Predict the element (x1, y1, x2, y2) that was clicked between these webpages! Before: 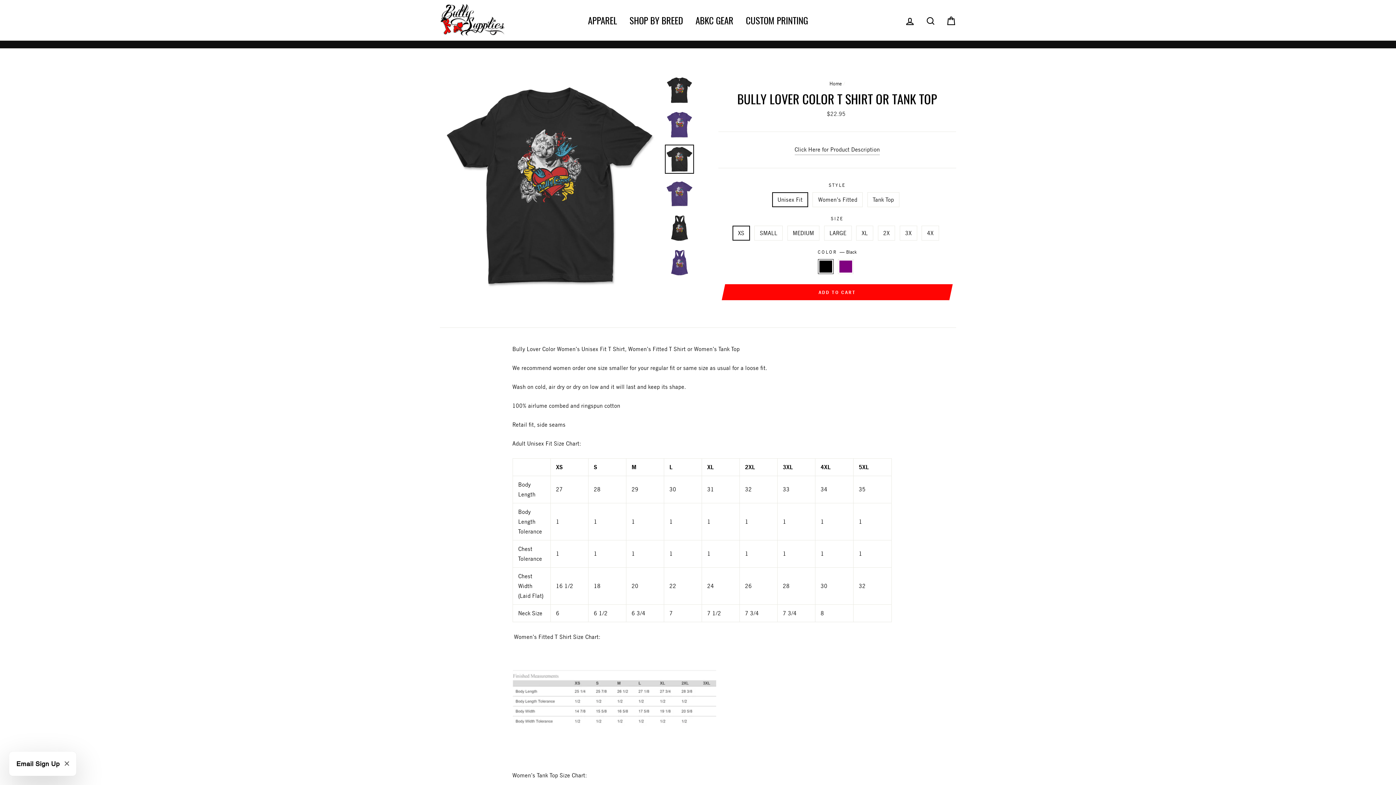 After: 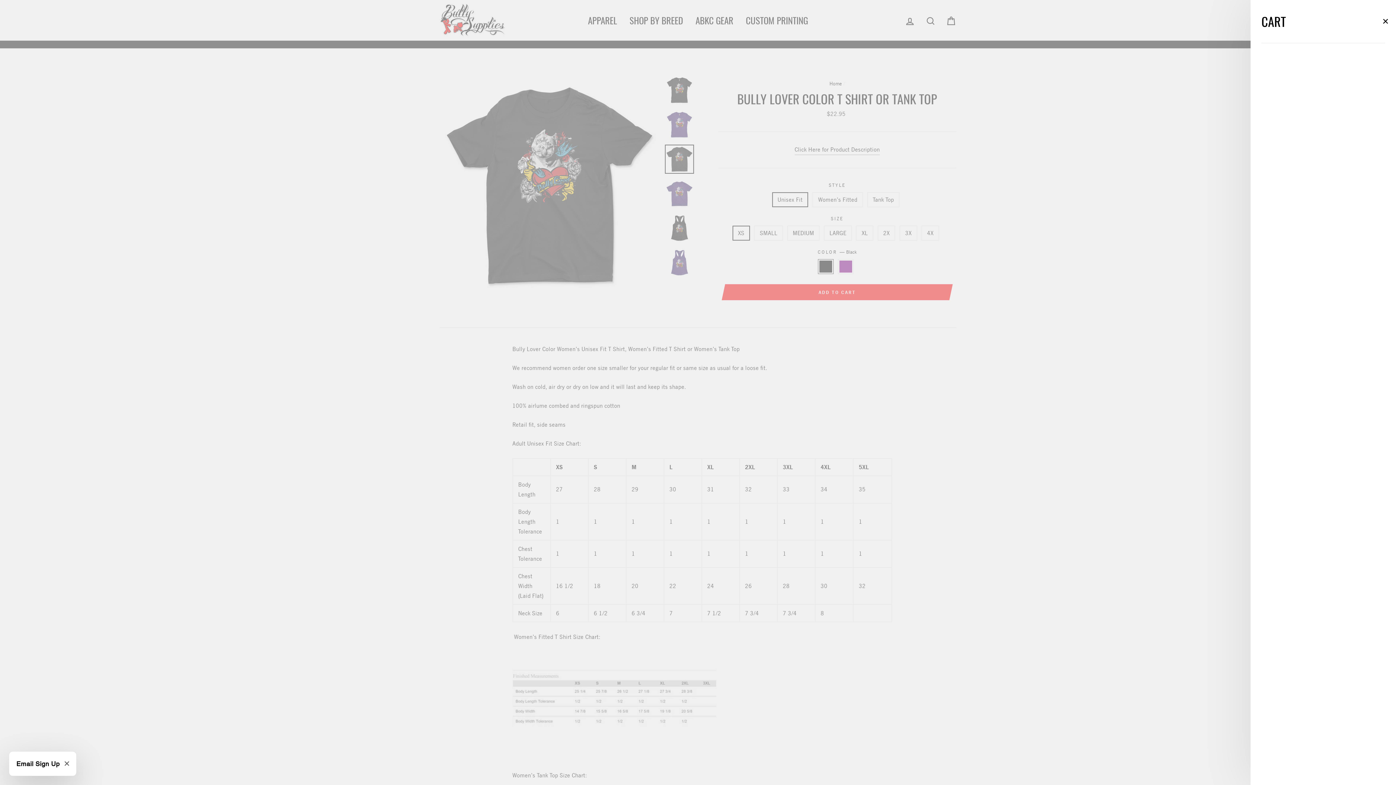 Action: bbox: (941, 11, 960, 28) label: CART